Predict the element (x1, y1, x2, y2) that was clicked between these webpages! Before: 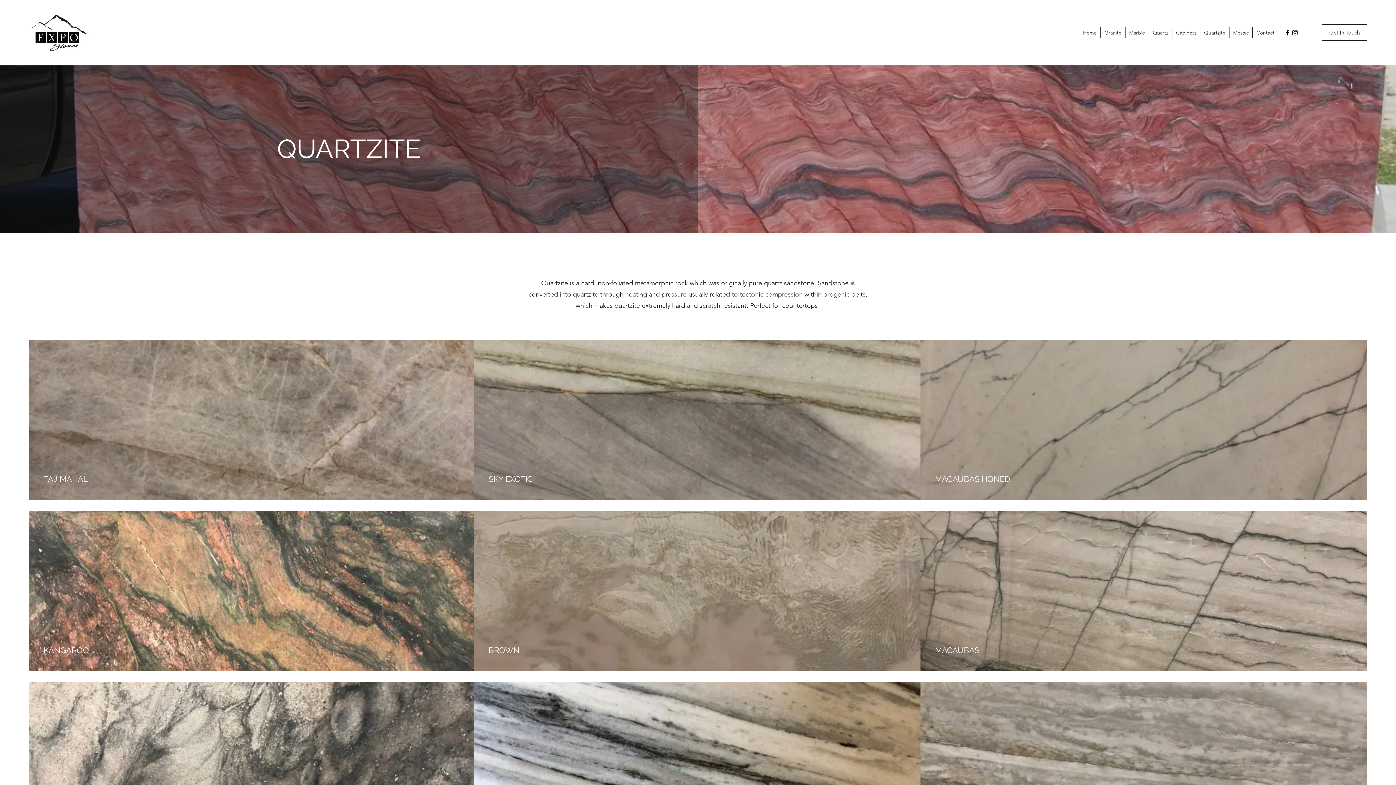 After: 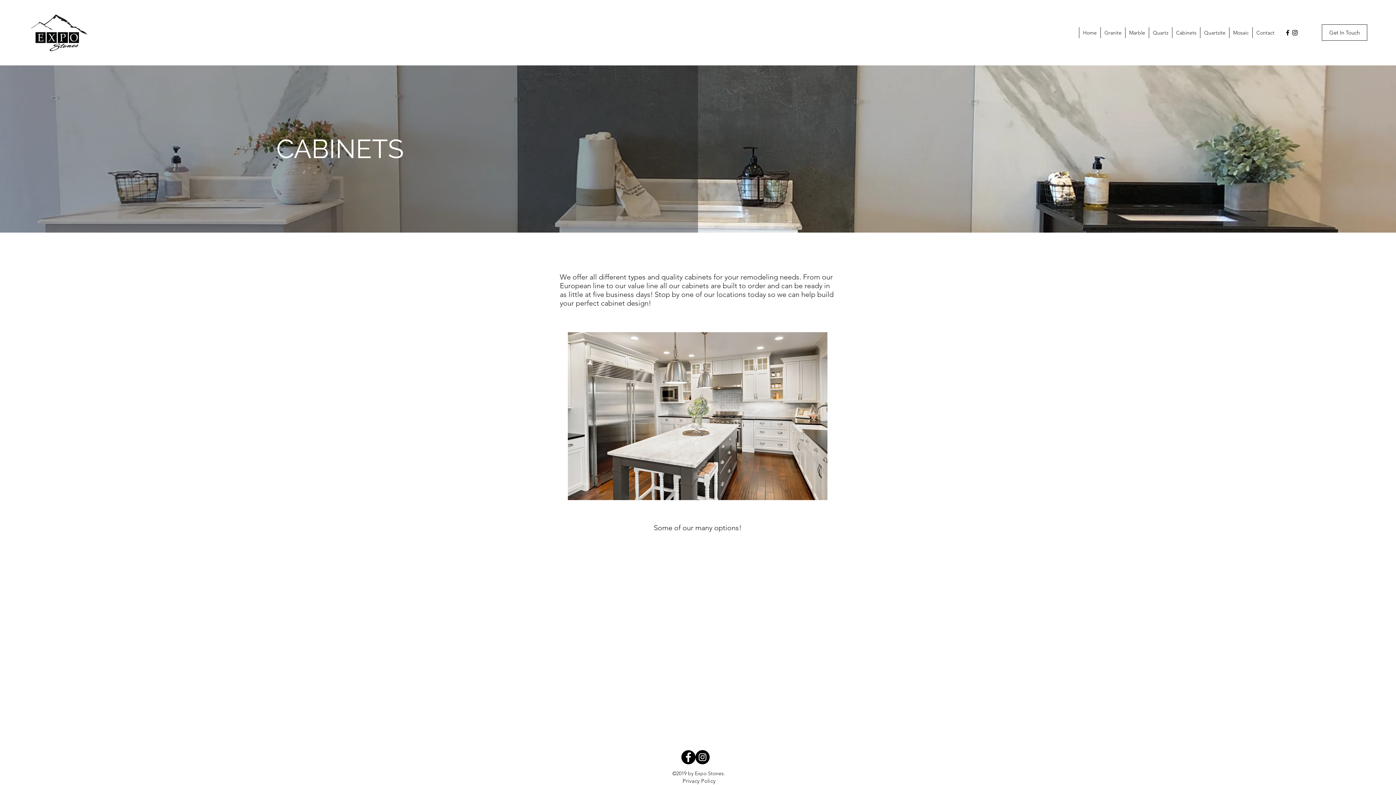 Action: bbox: (1172, 27, 1200, 38) label: Cabinets